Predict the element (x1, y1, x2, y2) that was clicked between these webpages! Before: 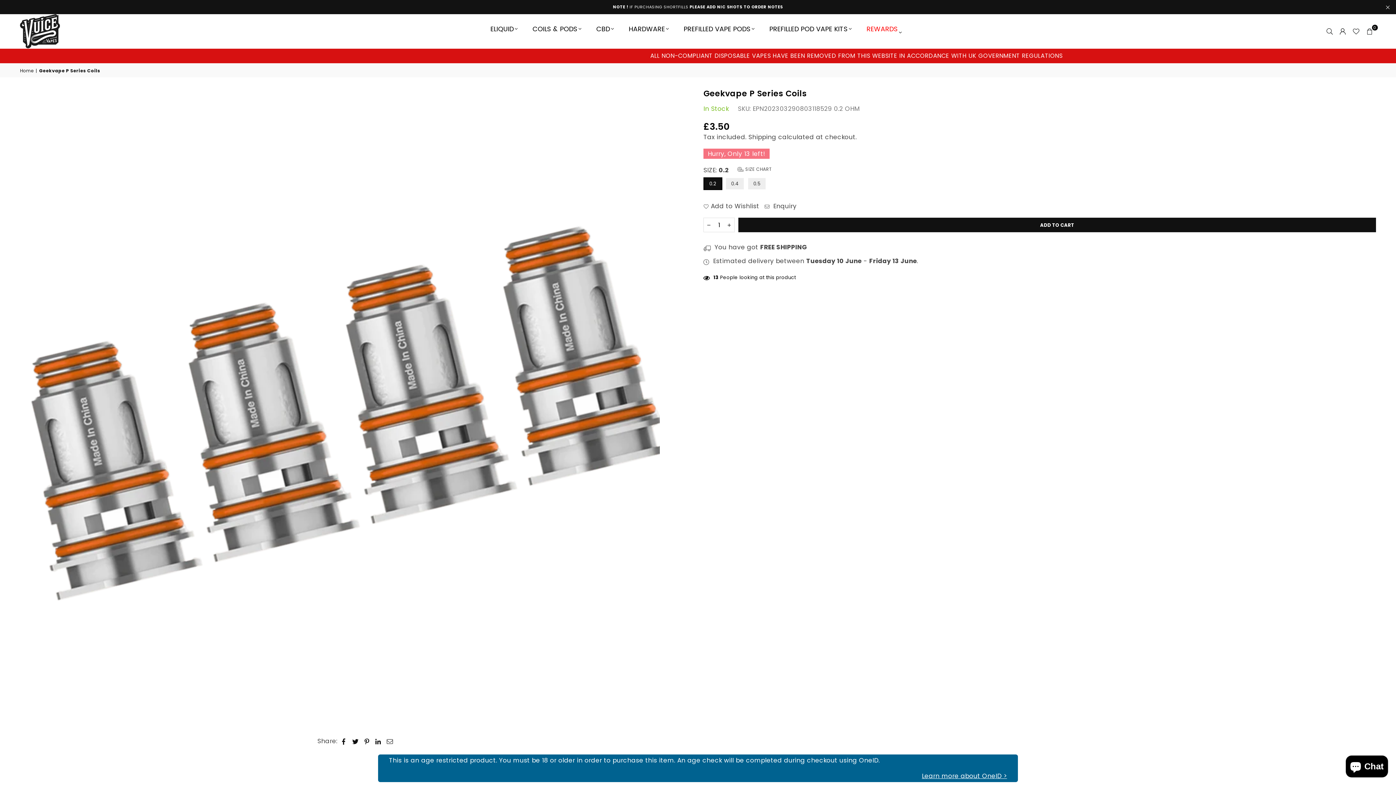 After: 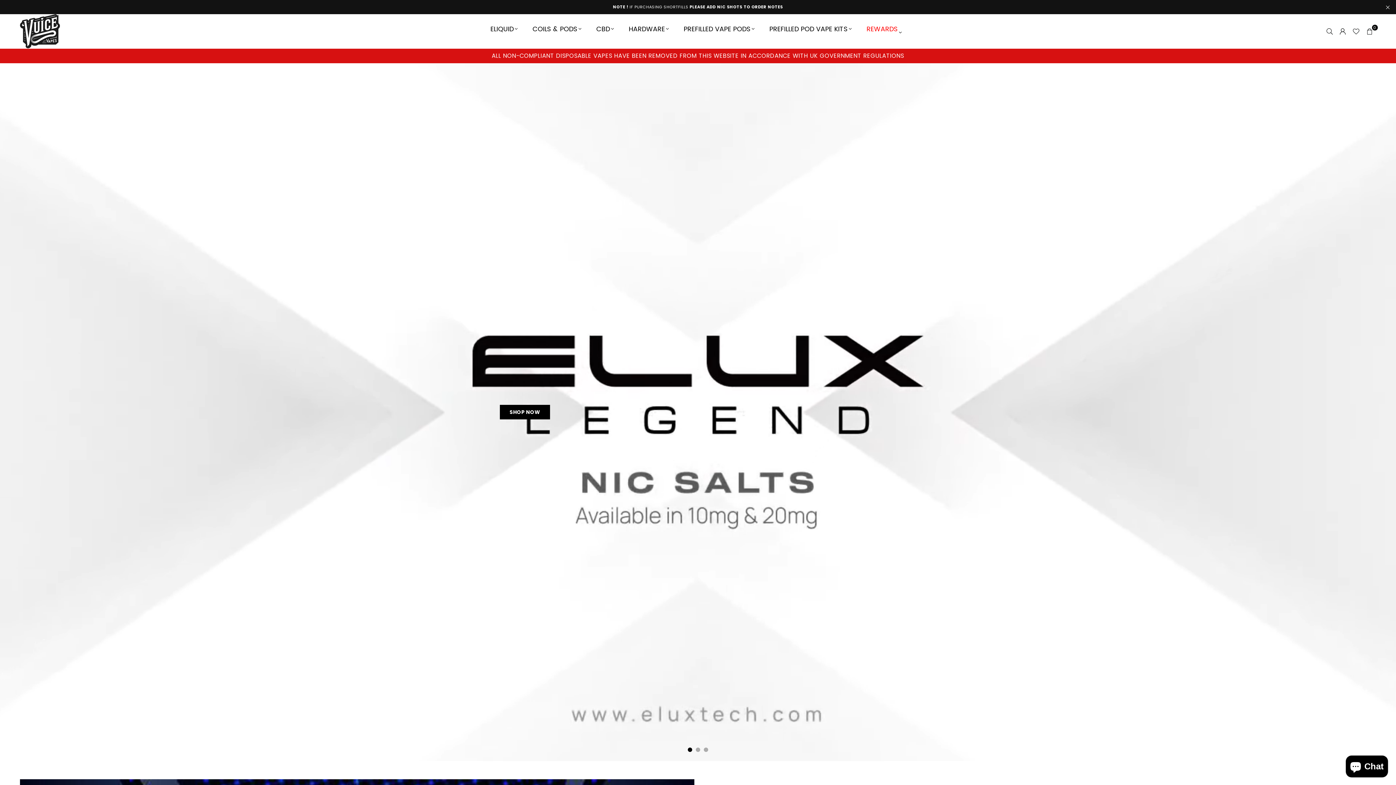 Action: bbox: (20, 14, 81, 48) label: VUICEVAPES